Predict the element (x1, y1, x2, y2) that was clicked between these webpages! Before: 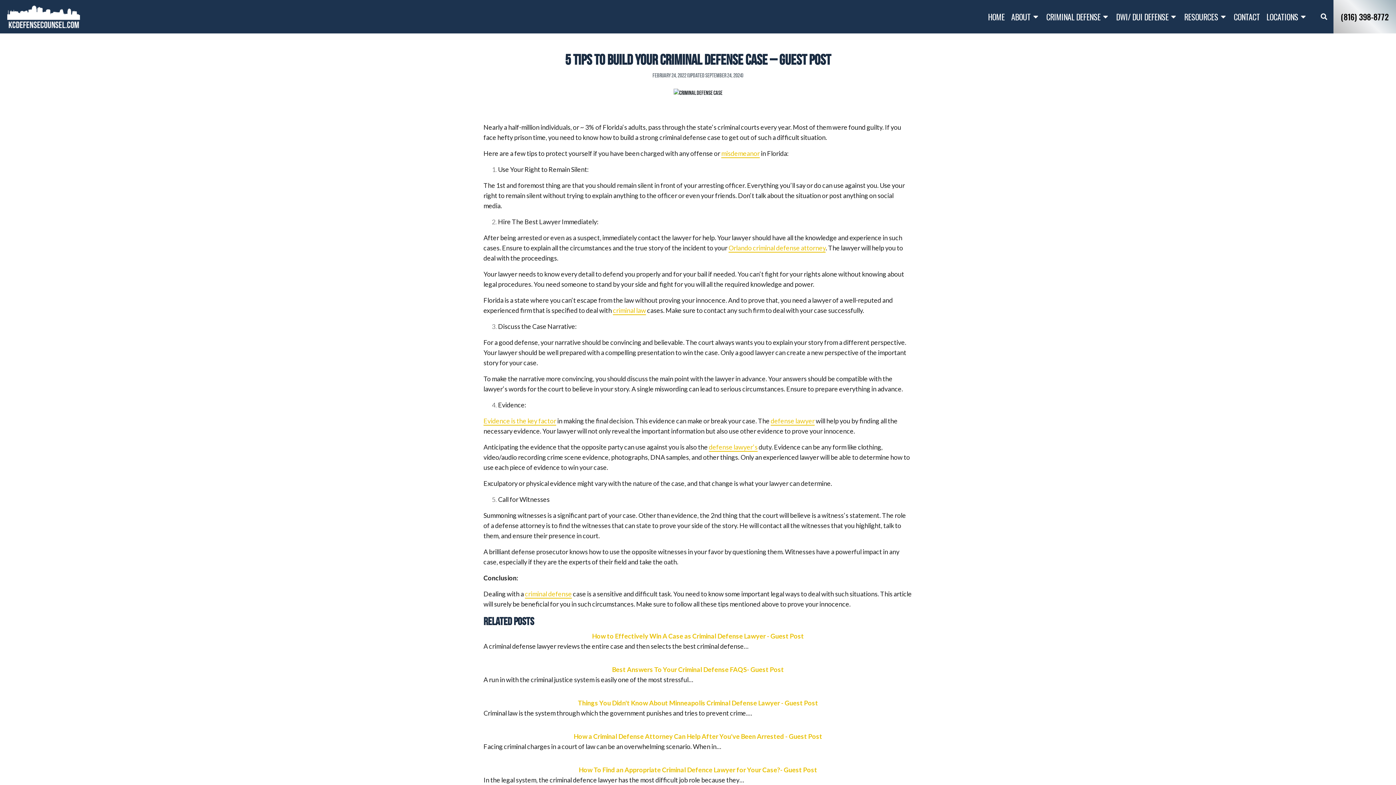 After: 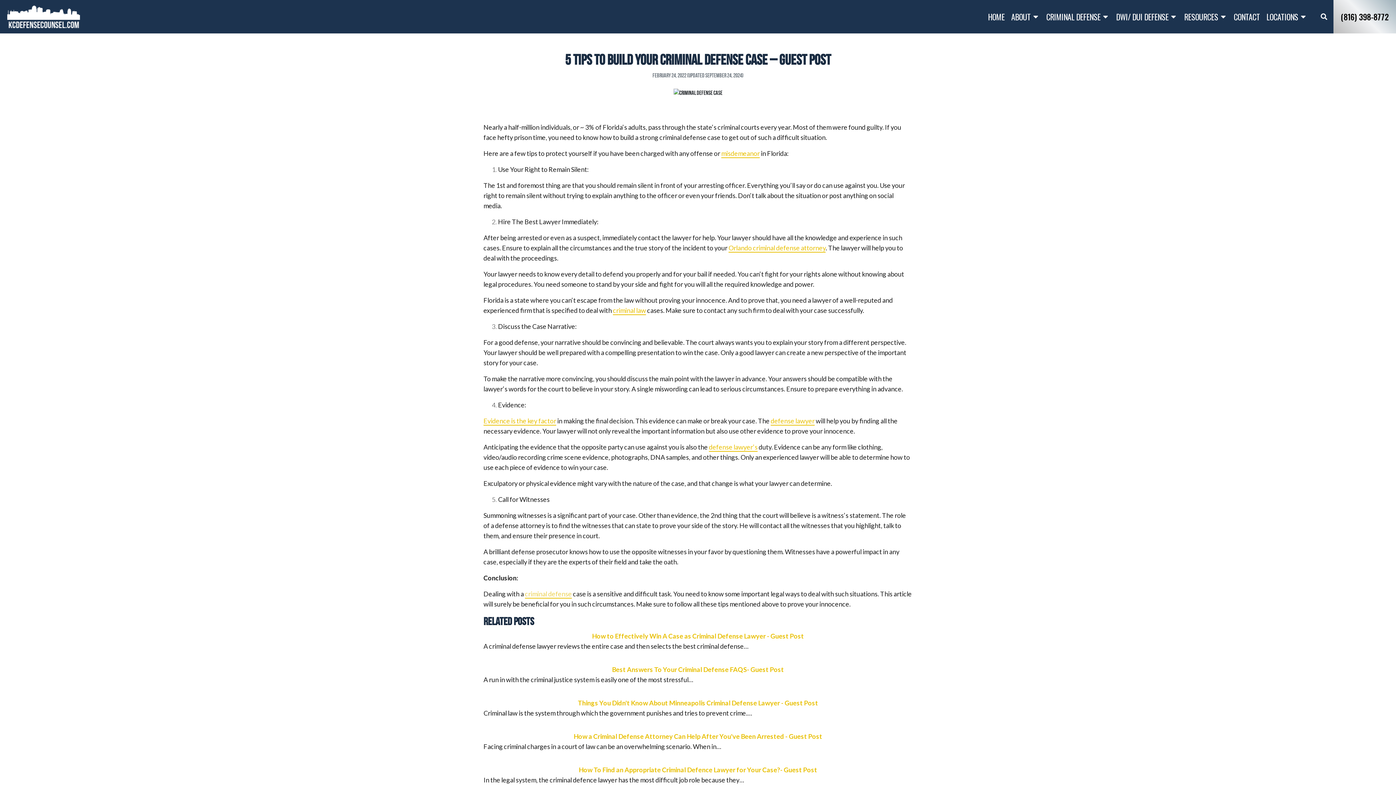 Action: label: criminal defense bbox: (525, 590, 572, 598)